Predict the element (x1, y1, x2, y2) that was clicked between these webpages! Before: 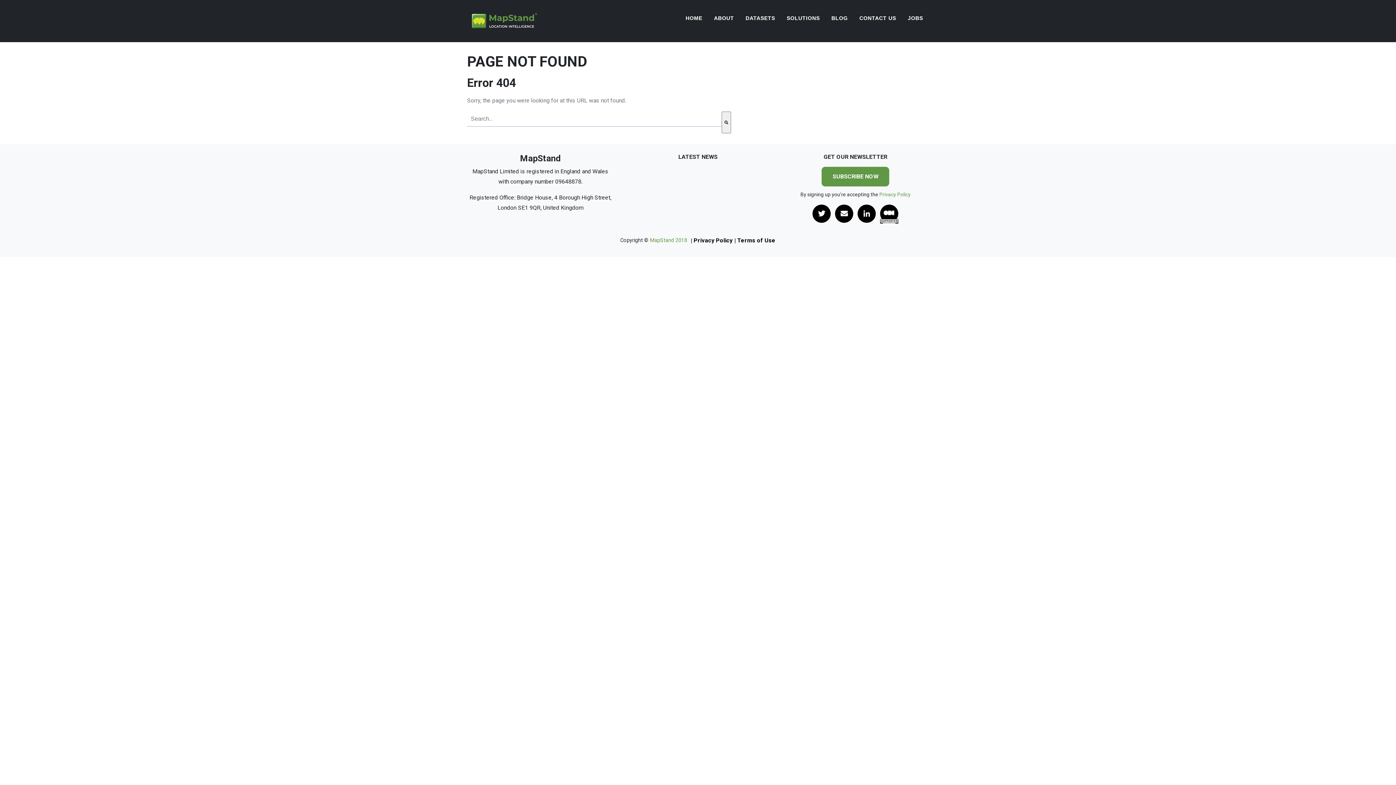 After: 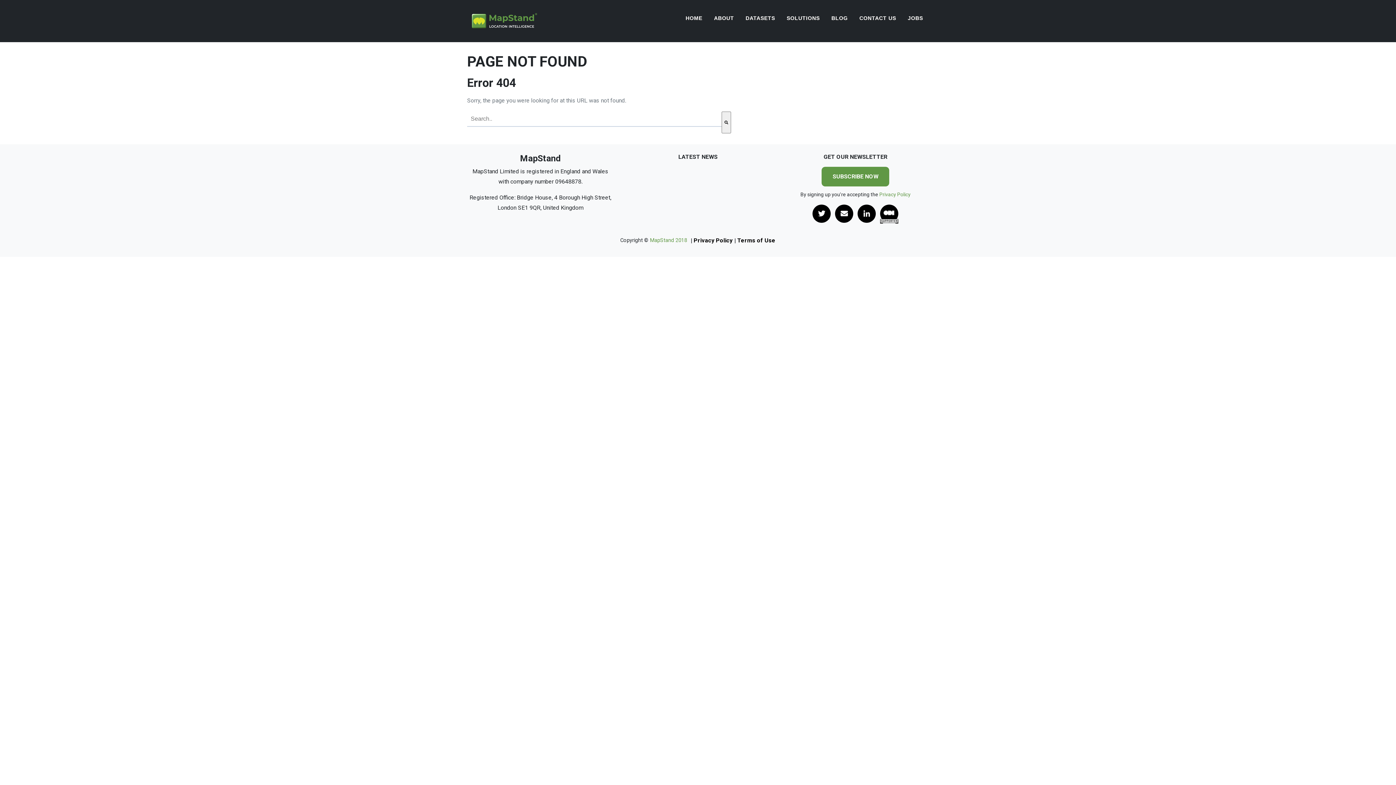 Action: bbox: (737, 236, 775, 245) label: Terms of Use